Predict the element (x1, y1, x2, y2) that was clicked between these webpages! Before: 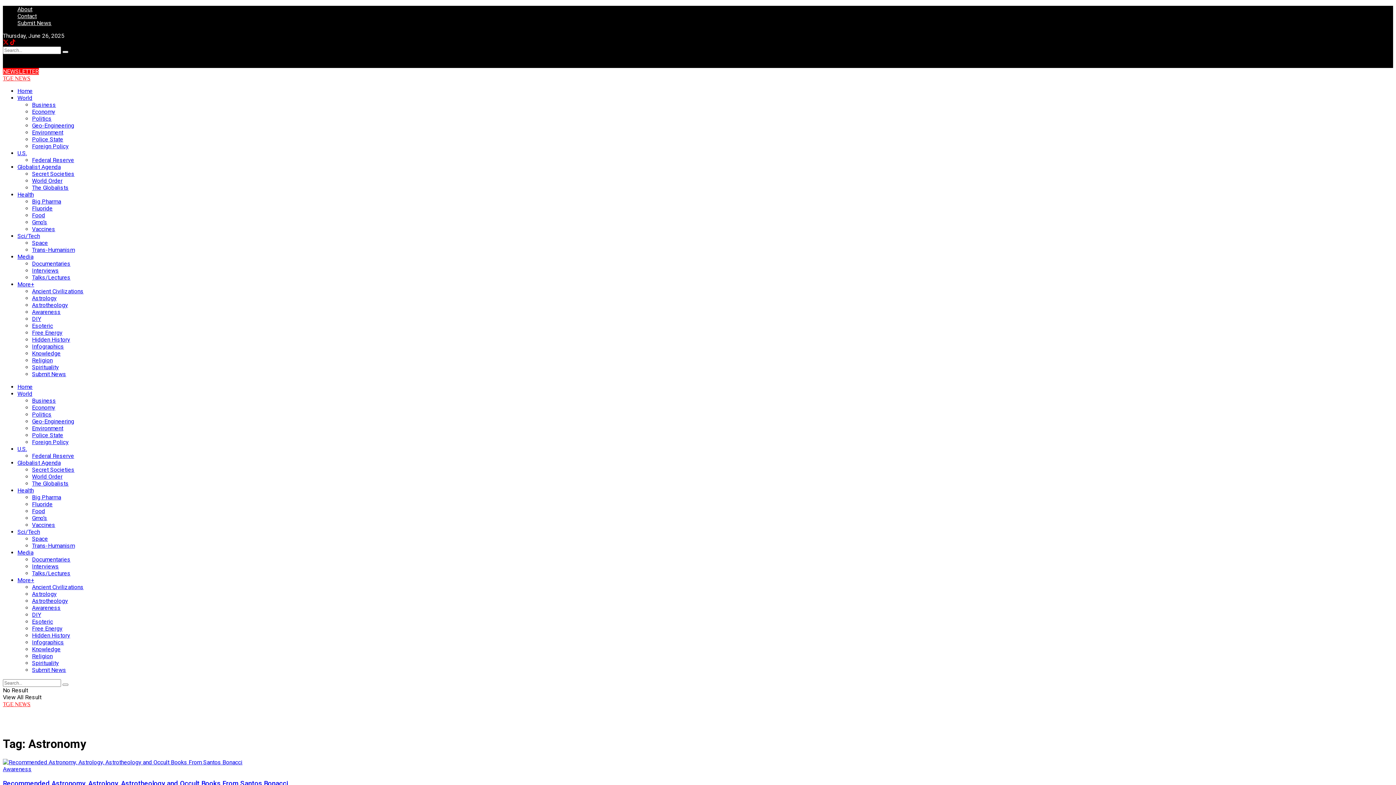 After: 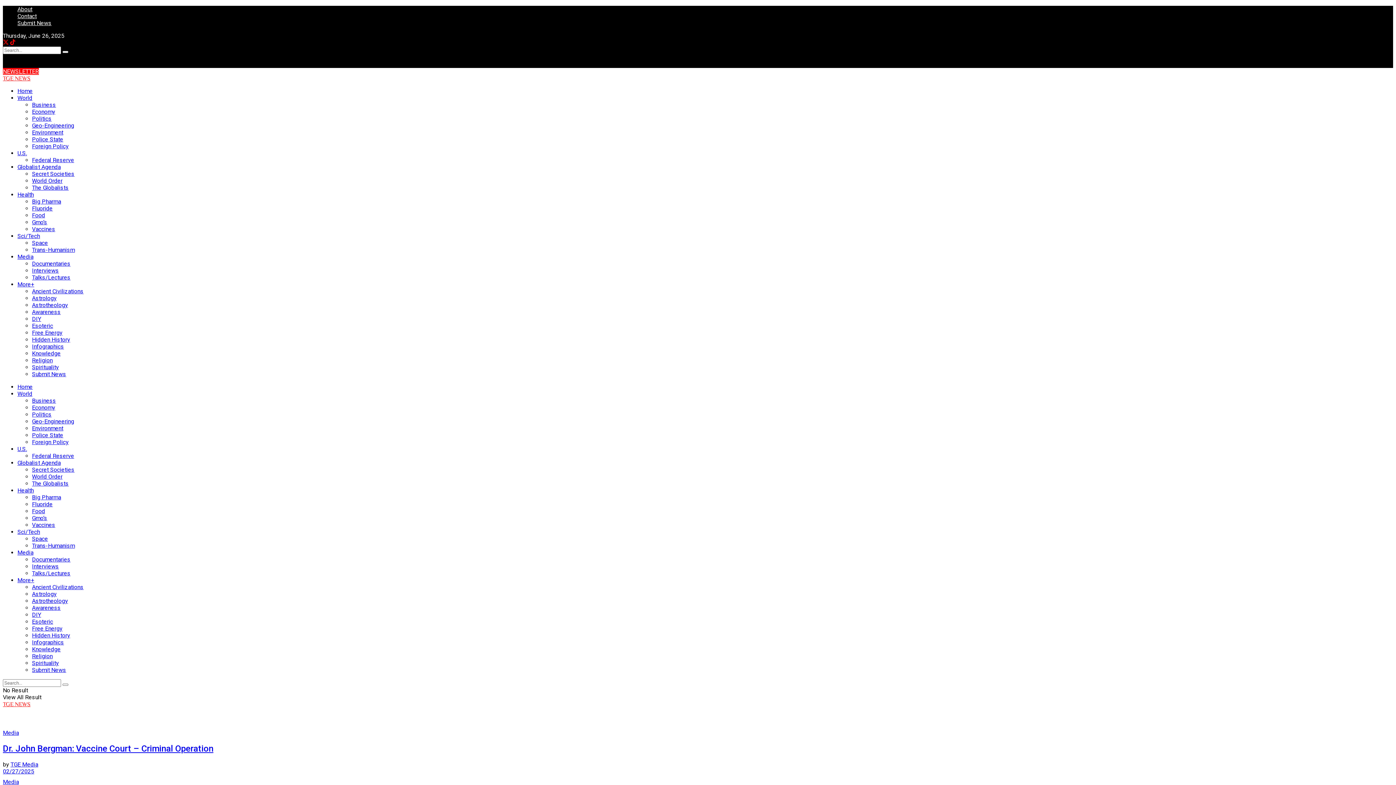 Action: bbox: (32, 225, 55, 232) label: Vaccines